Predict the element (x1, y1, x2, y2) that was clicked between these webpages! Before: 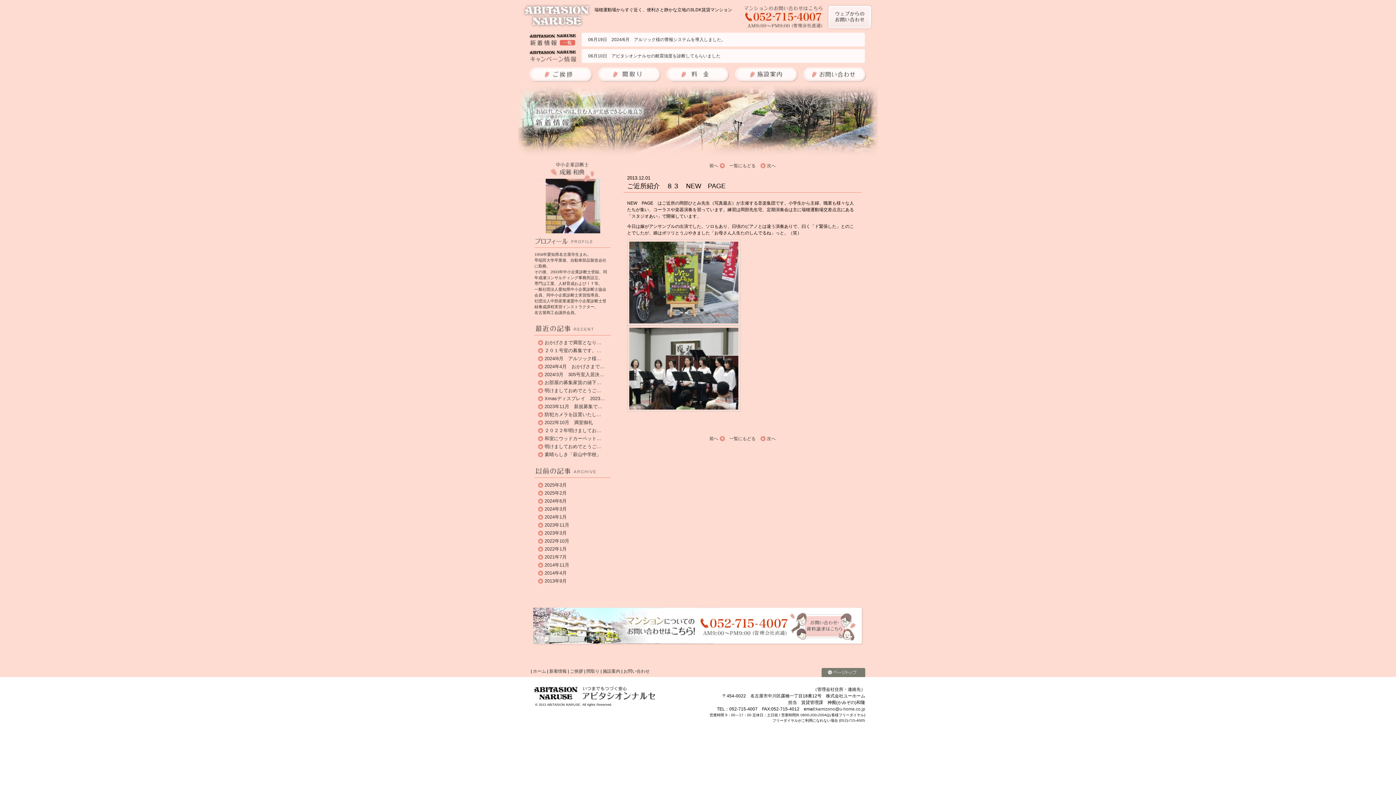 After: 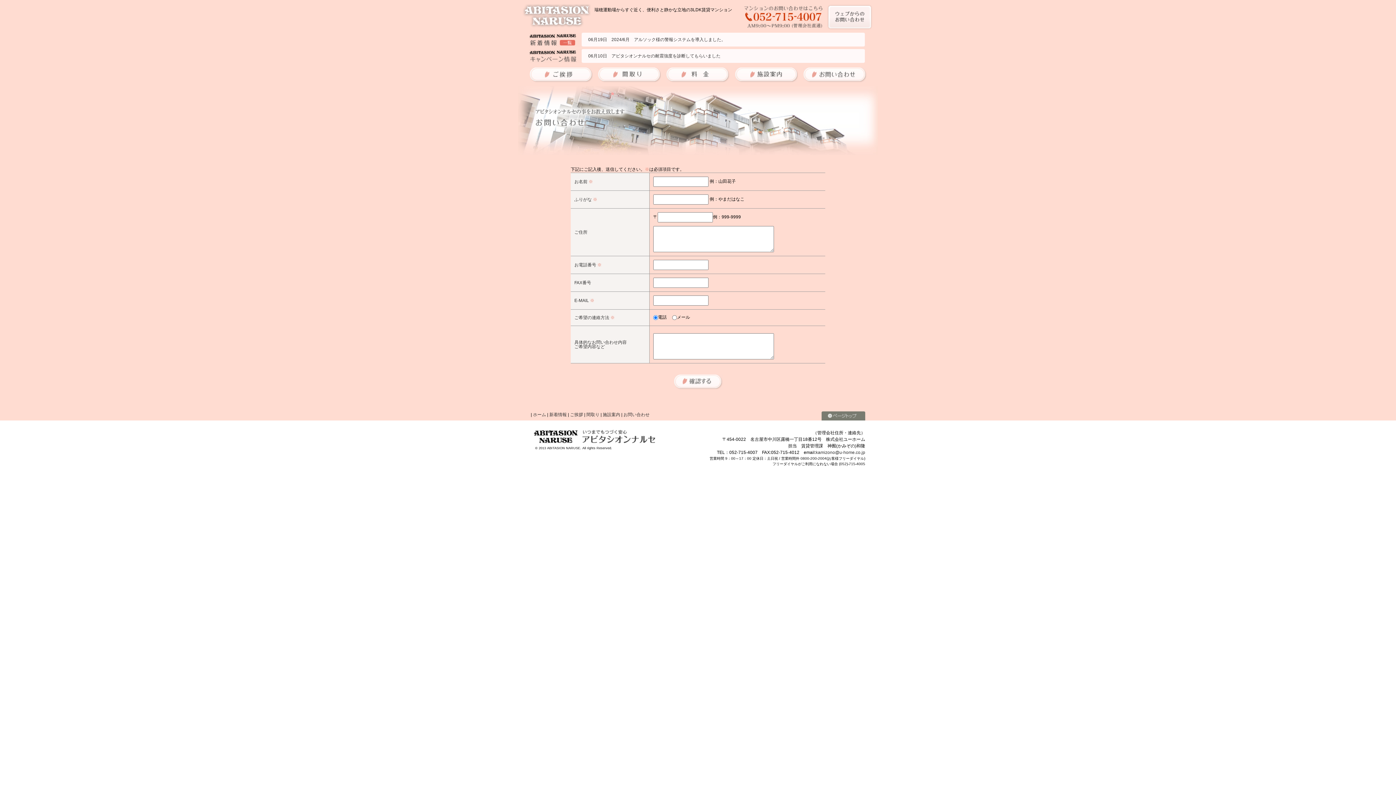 Action: bbox: (803, 78, 866, 83)